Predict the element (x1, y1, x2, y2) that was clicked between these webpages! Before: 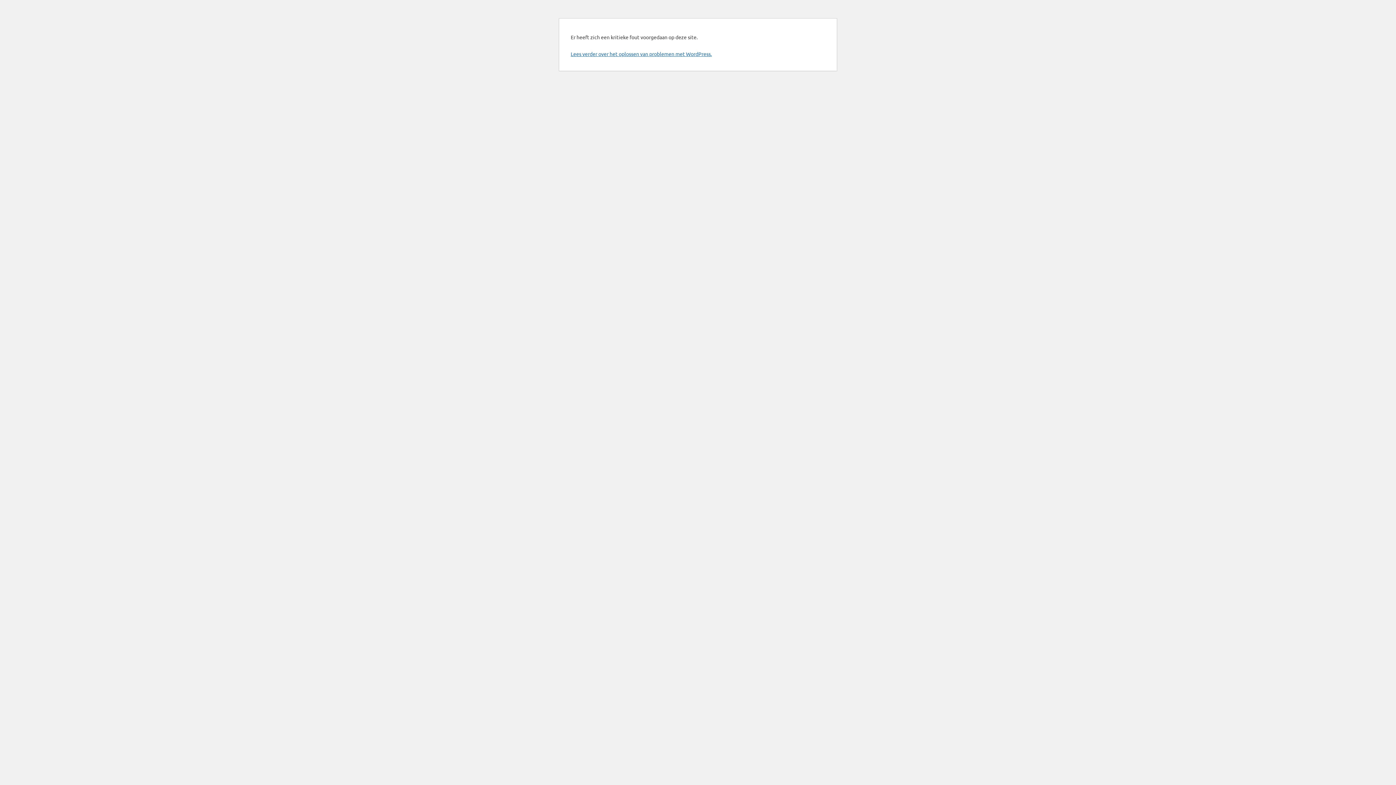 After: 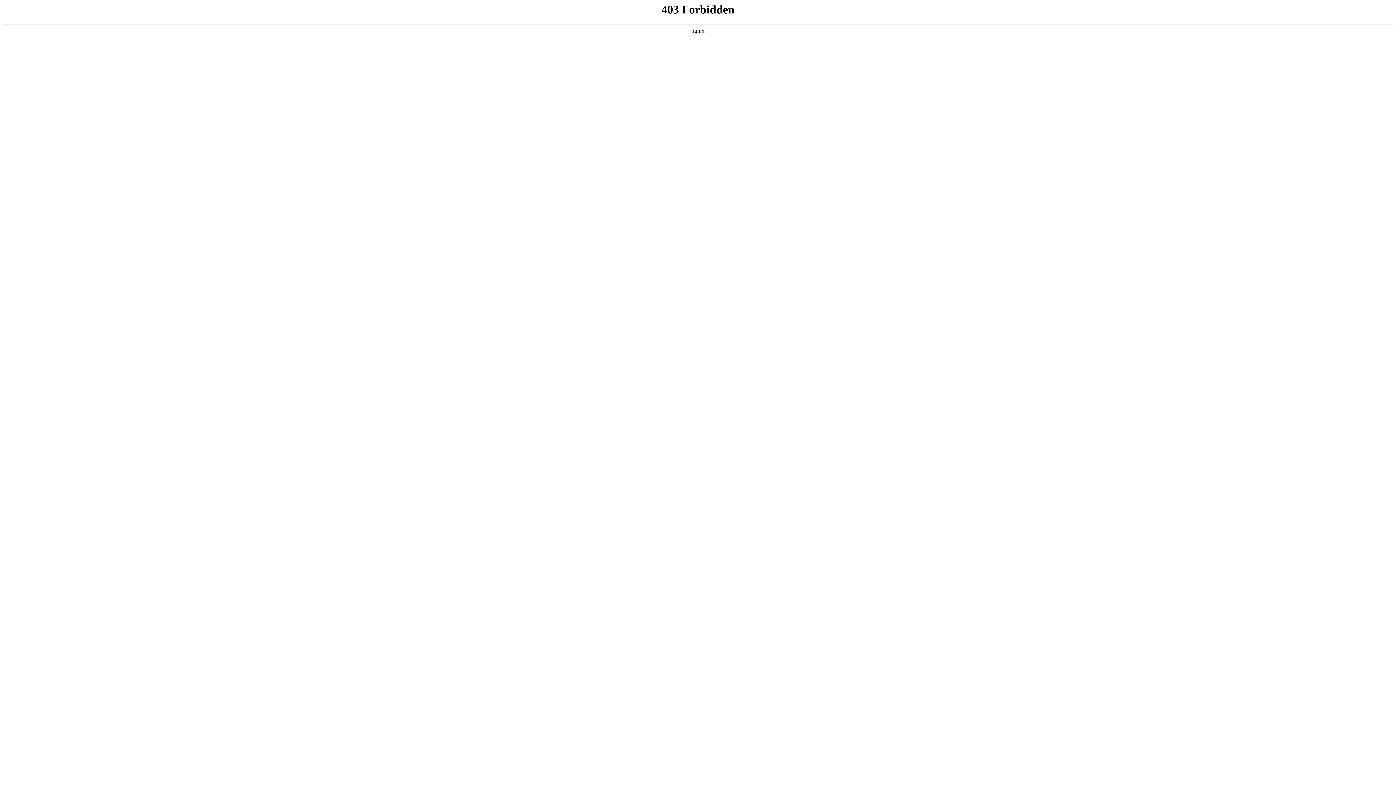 Action: bbox: (570, 50, 712, 57) label: Lees verder over het oplossen van problemen met WordPress.